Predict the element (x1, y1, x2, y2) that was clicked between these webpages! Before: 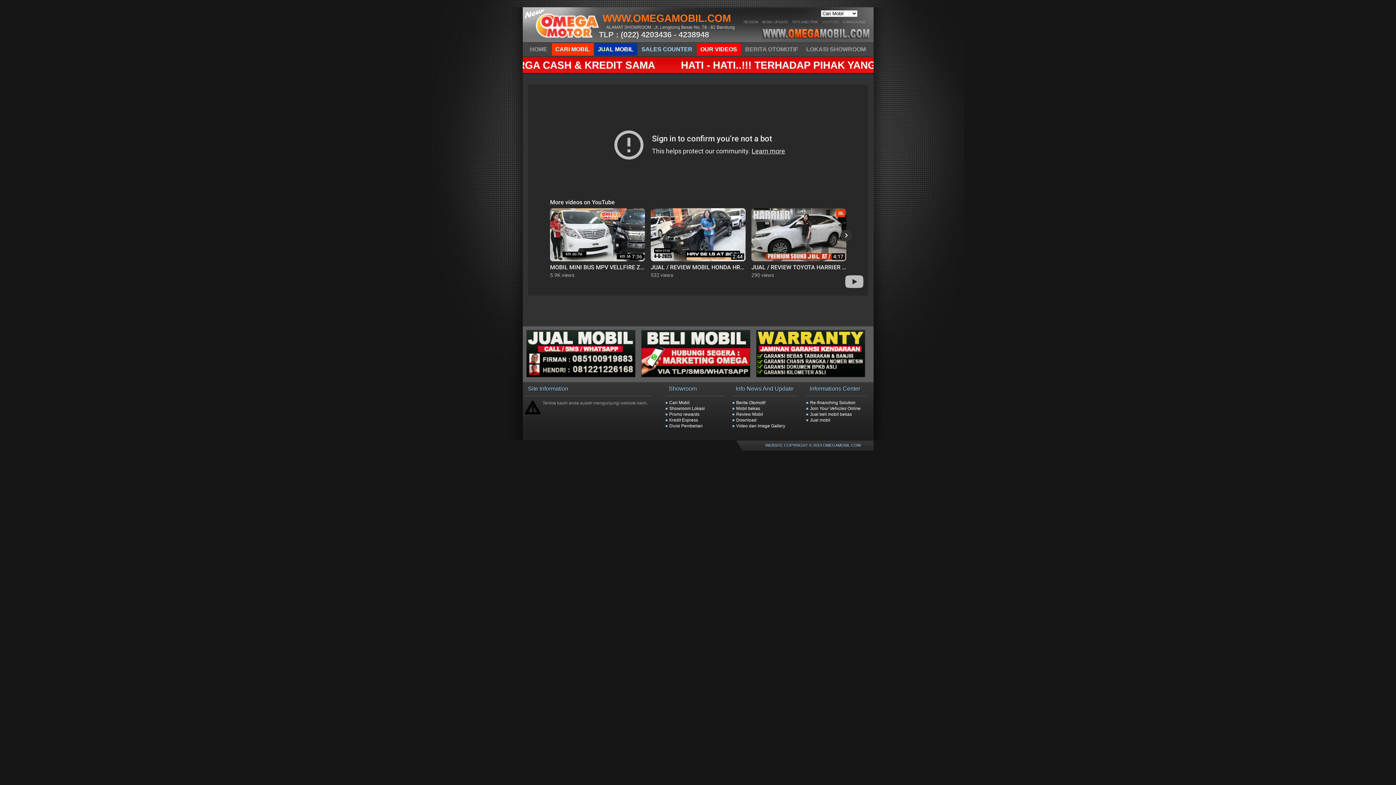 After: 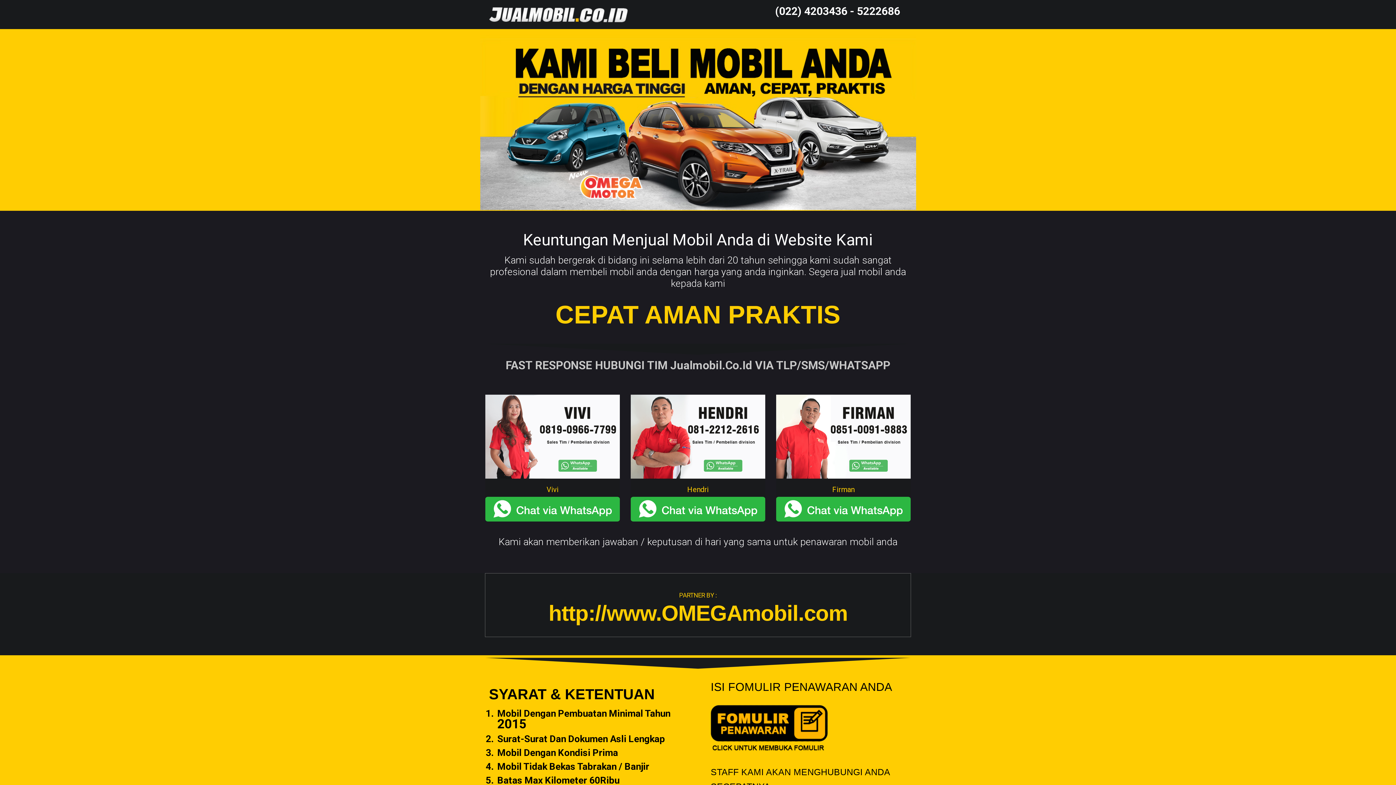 Action: bbox: (594, 43, 637, 55) label: JUAL MOBIL